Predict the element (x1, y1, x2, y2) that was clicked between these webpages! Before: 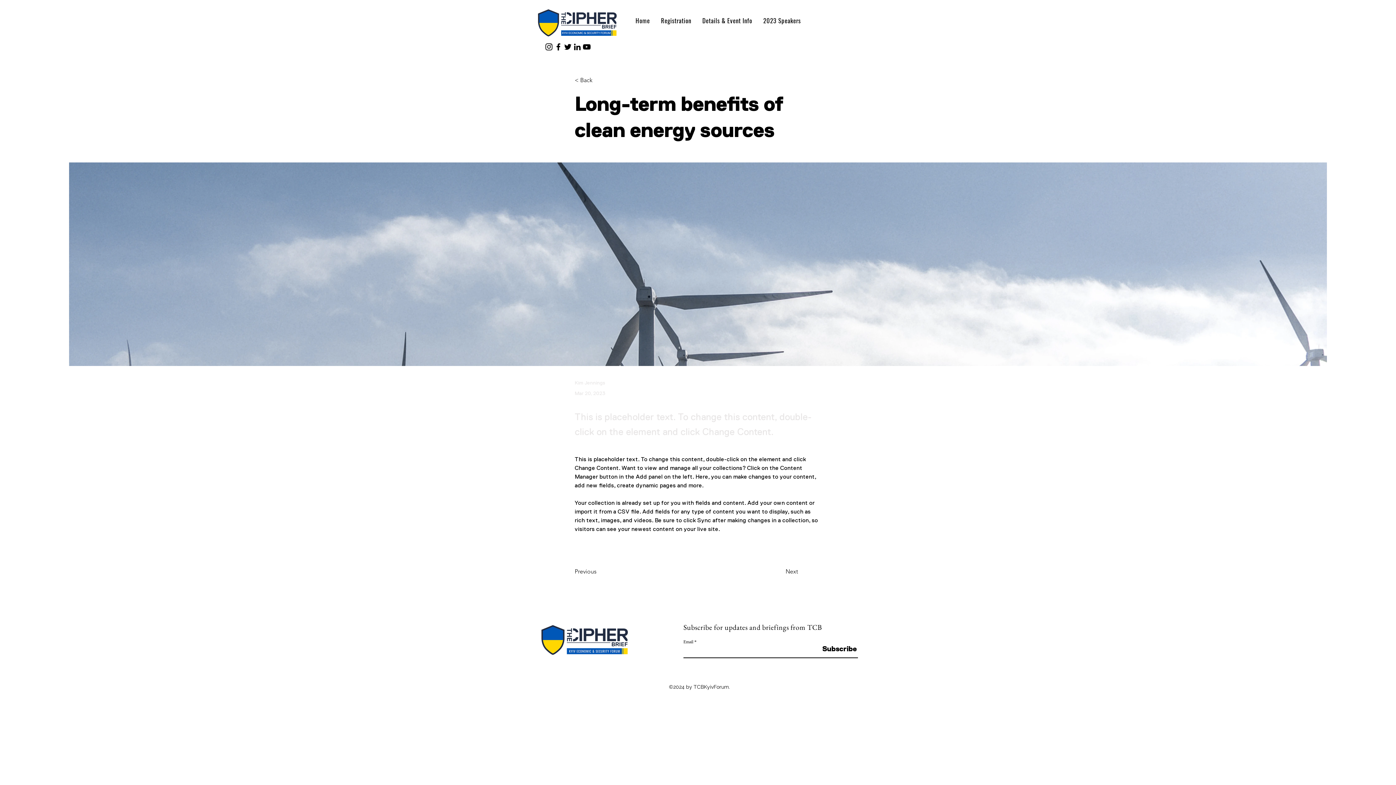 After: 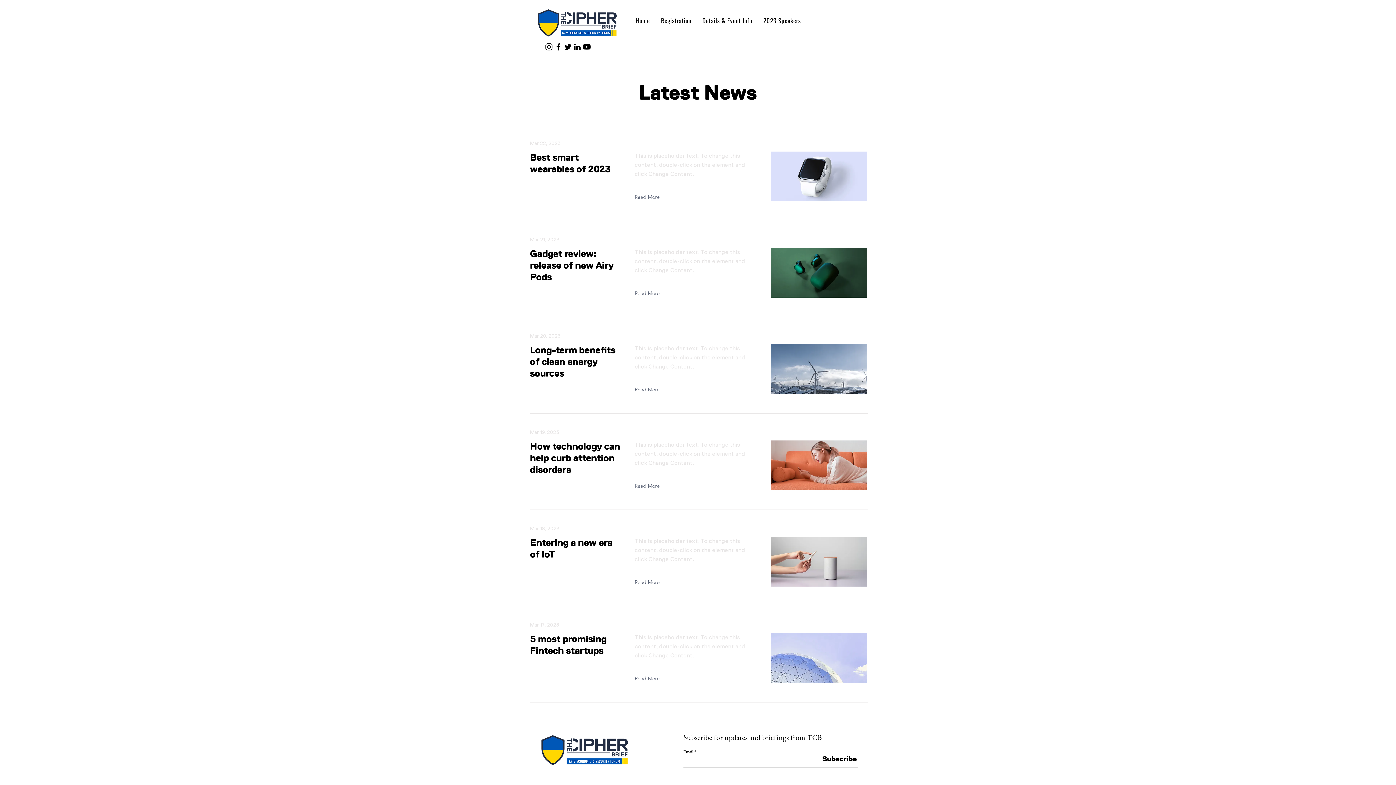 Action: label: < Back bbox: (574, 74, 622, 85)